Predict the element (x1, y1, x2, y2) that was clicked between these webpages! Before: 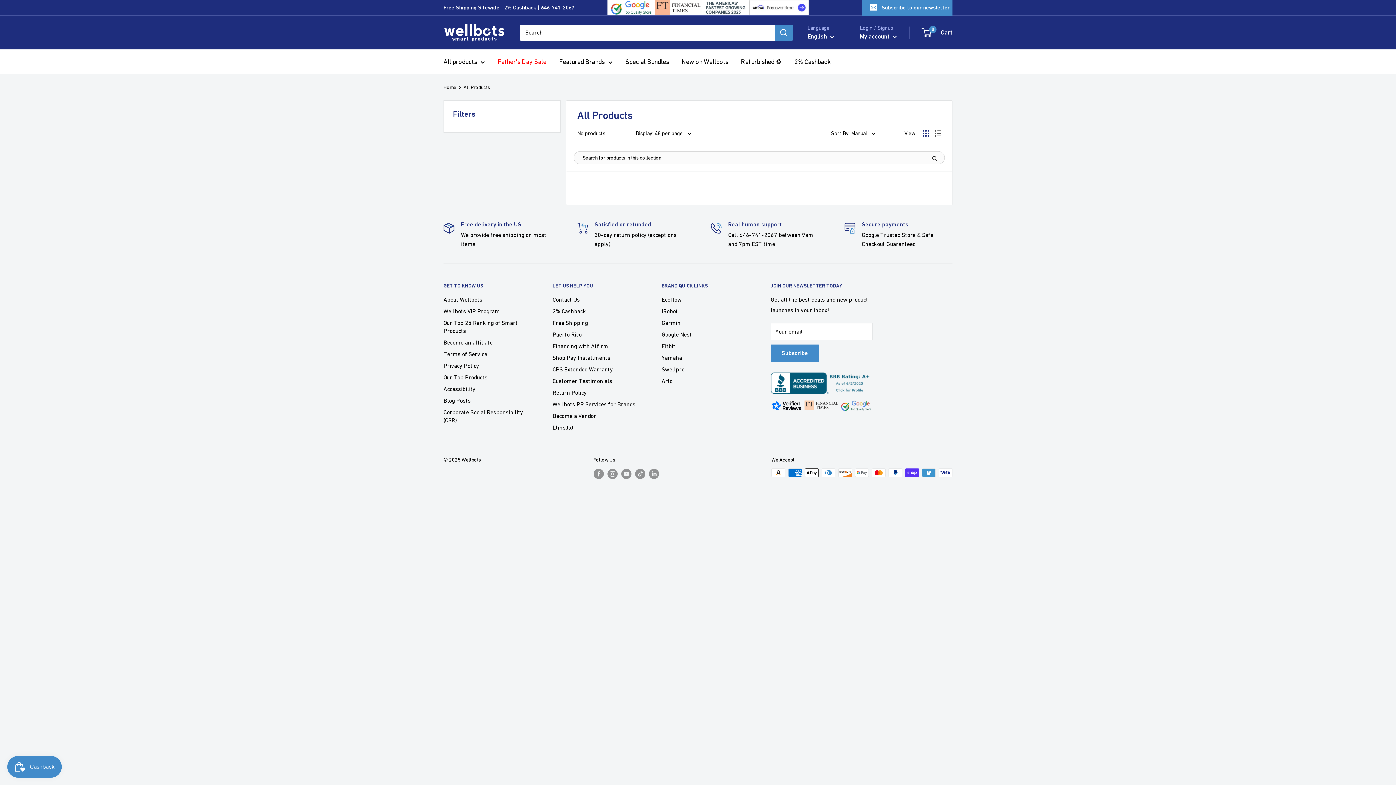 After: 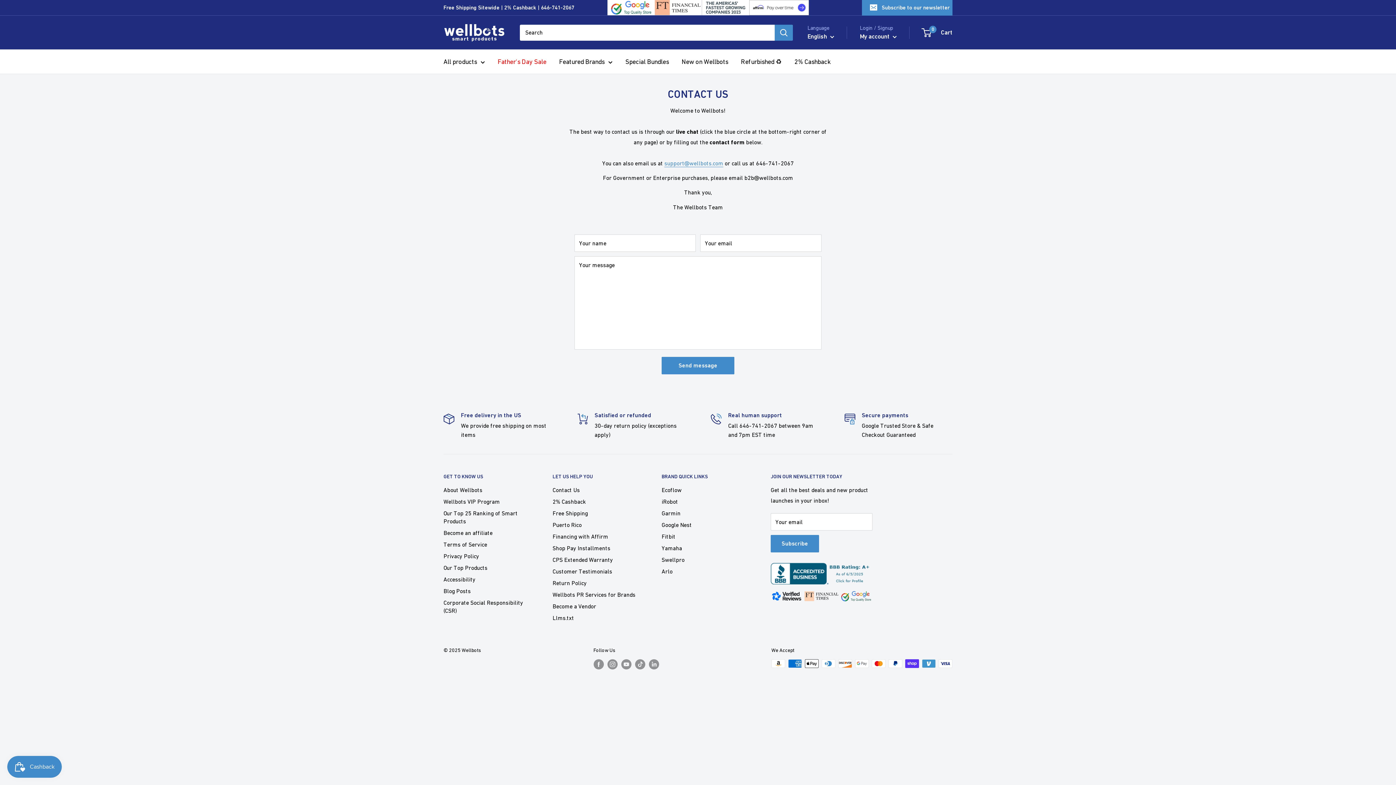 Action: bbox: (552, 293, 636, 305) label: Contact Us